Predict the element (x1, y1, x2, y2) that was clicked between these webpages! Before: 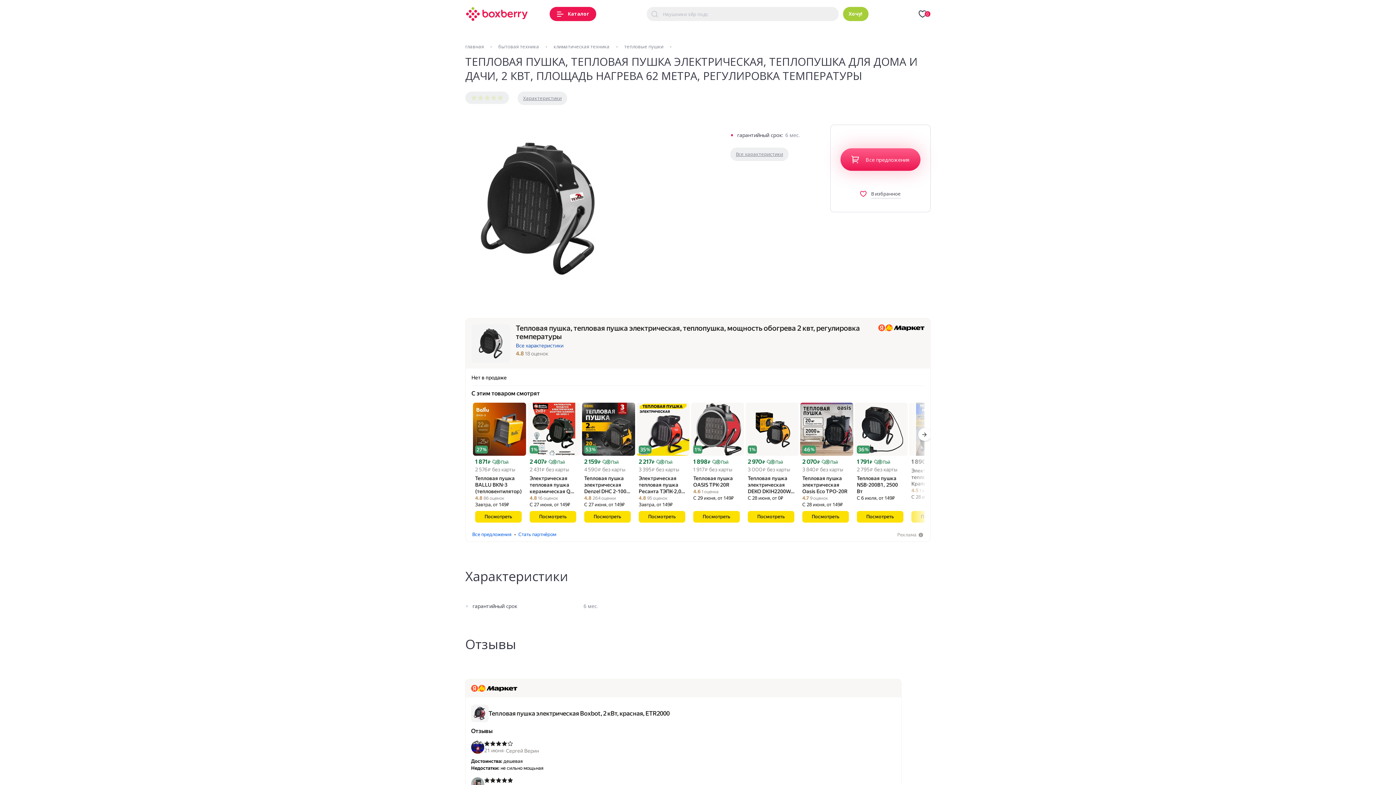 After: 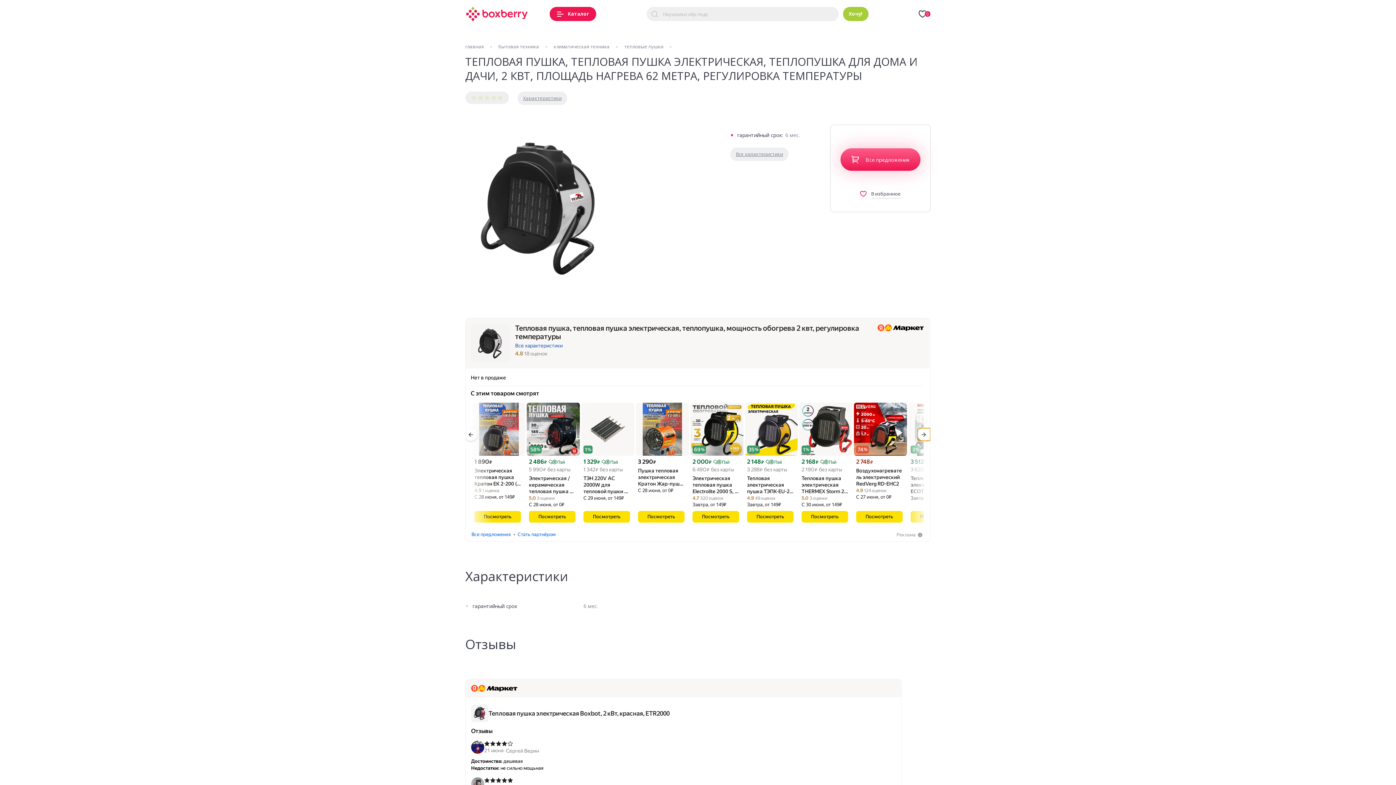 Action: bbox: (918, 428, 931, 441)